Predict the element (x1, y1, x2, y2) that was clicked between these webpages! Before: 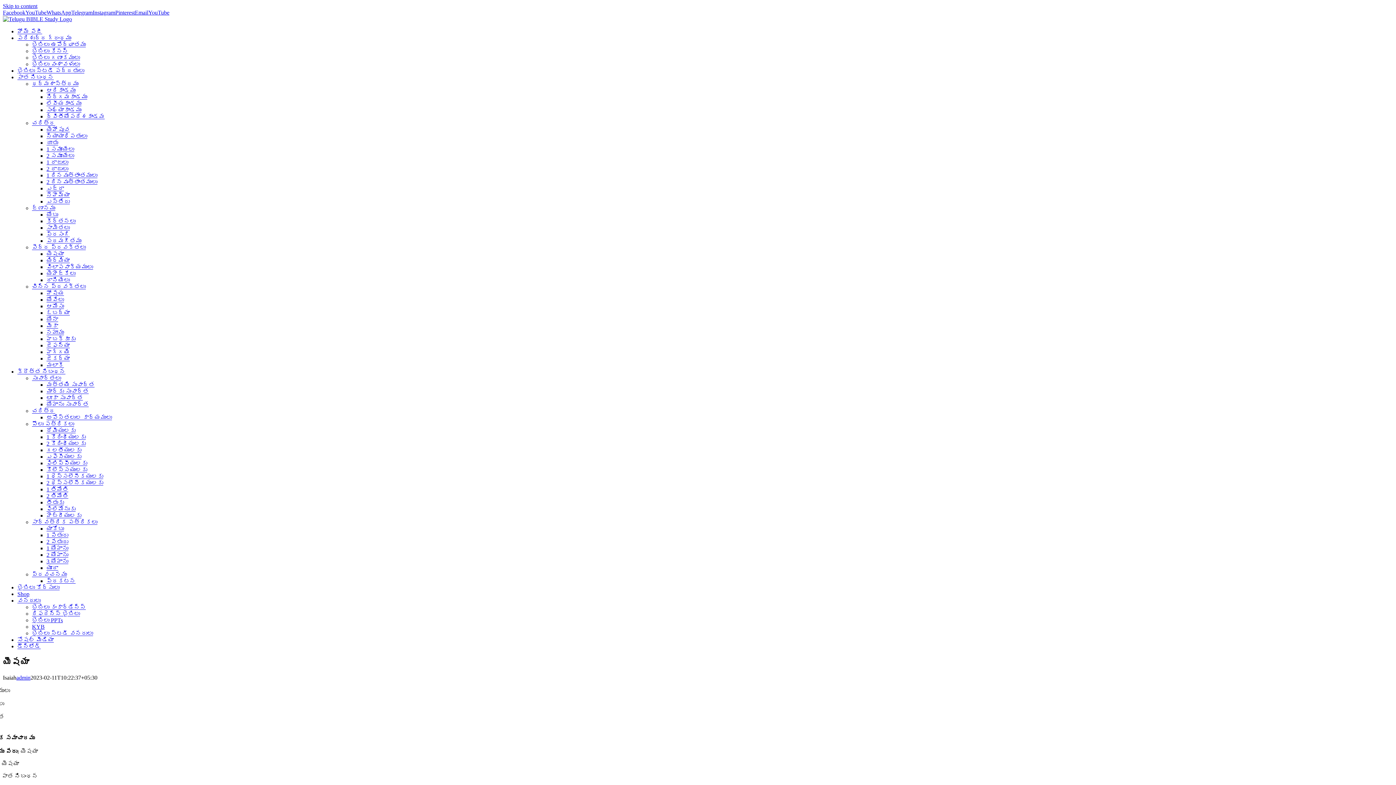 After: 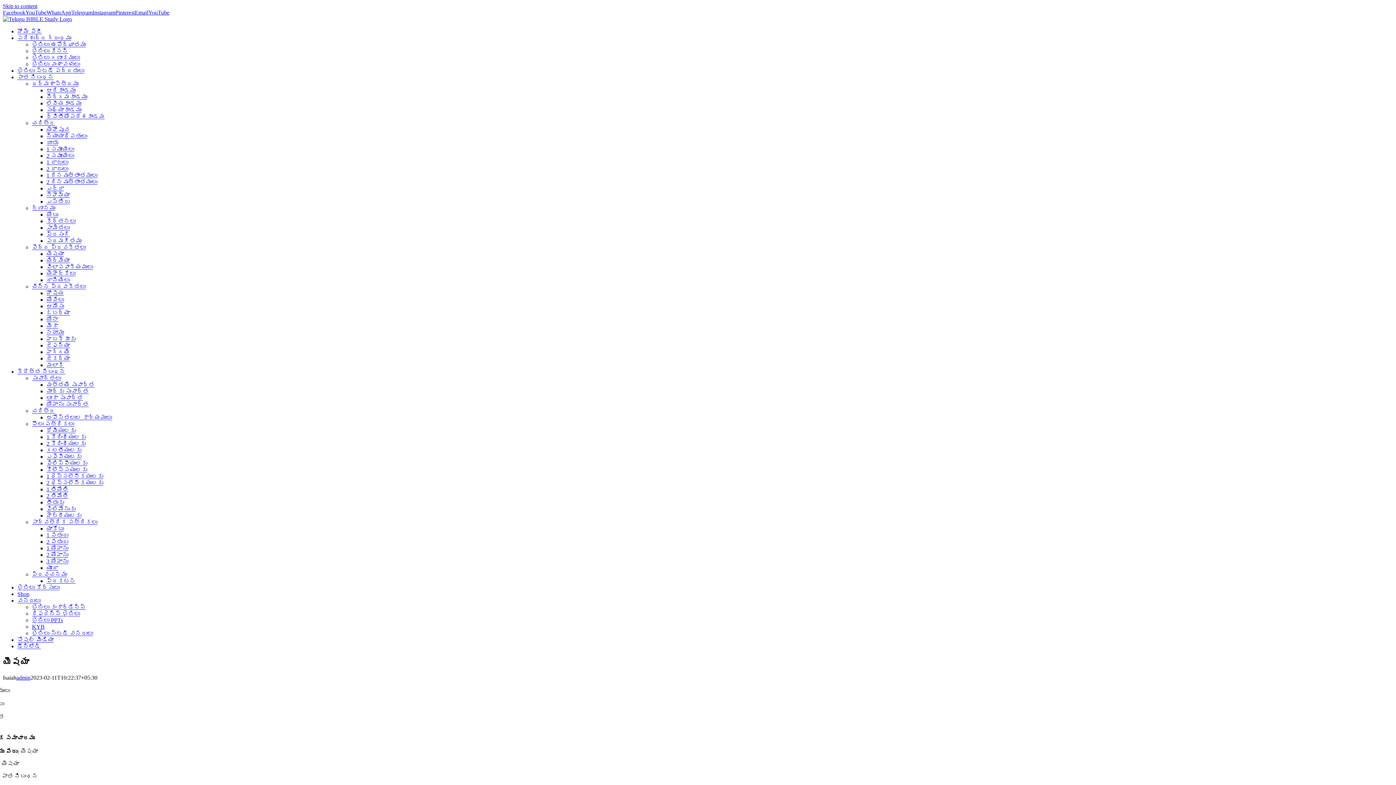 Action: label: YouTube bbox: (148, 9, 169, 15)